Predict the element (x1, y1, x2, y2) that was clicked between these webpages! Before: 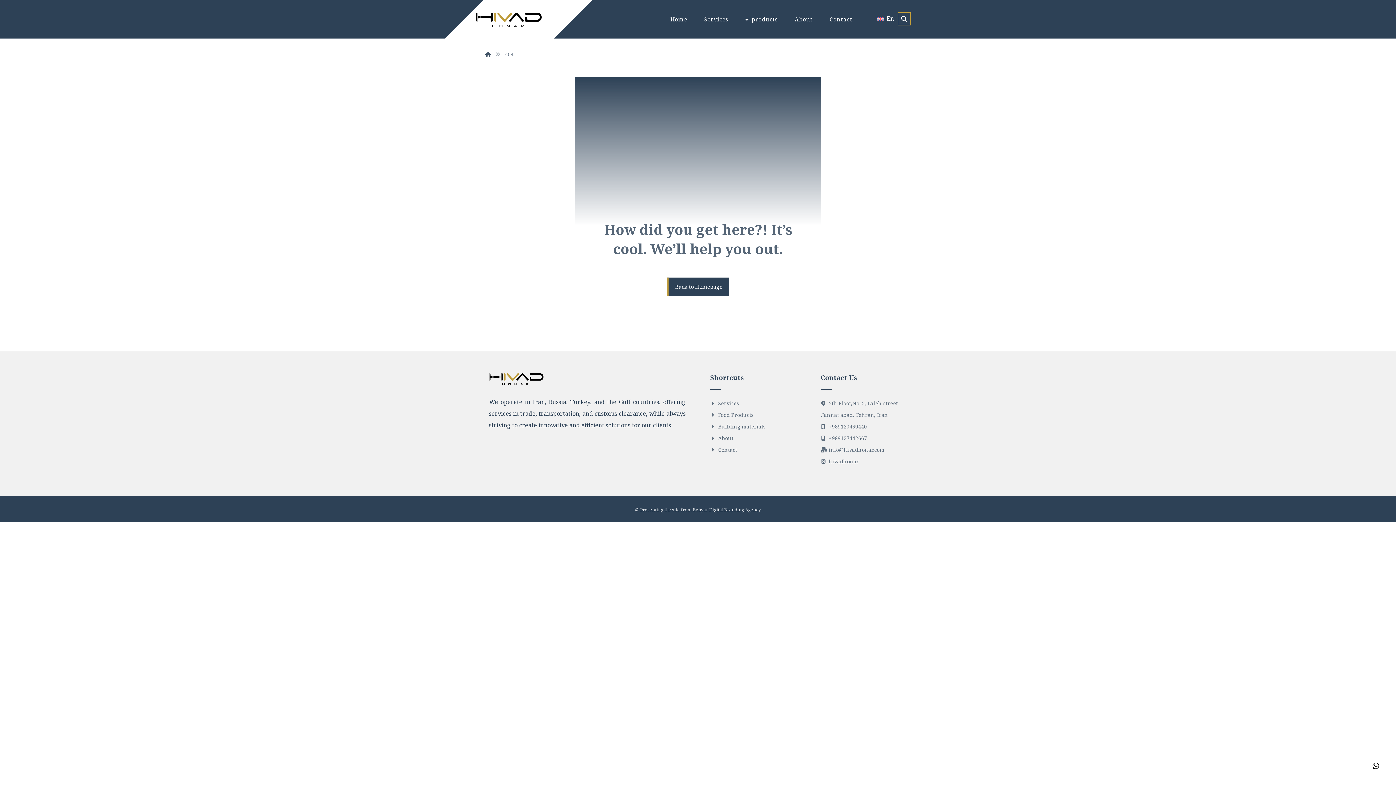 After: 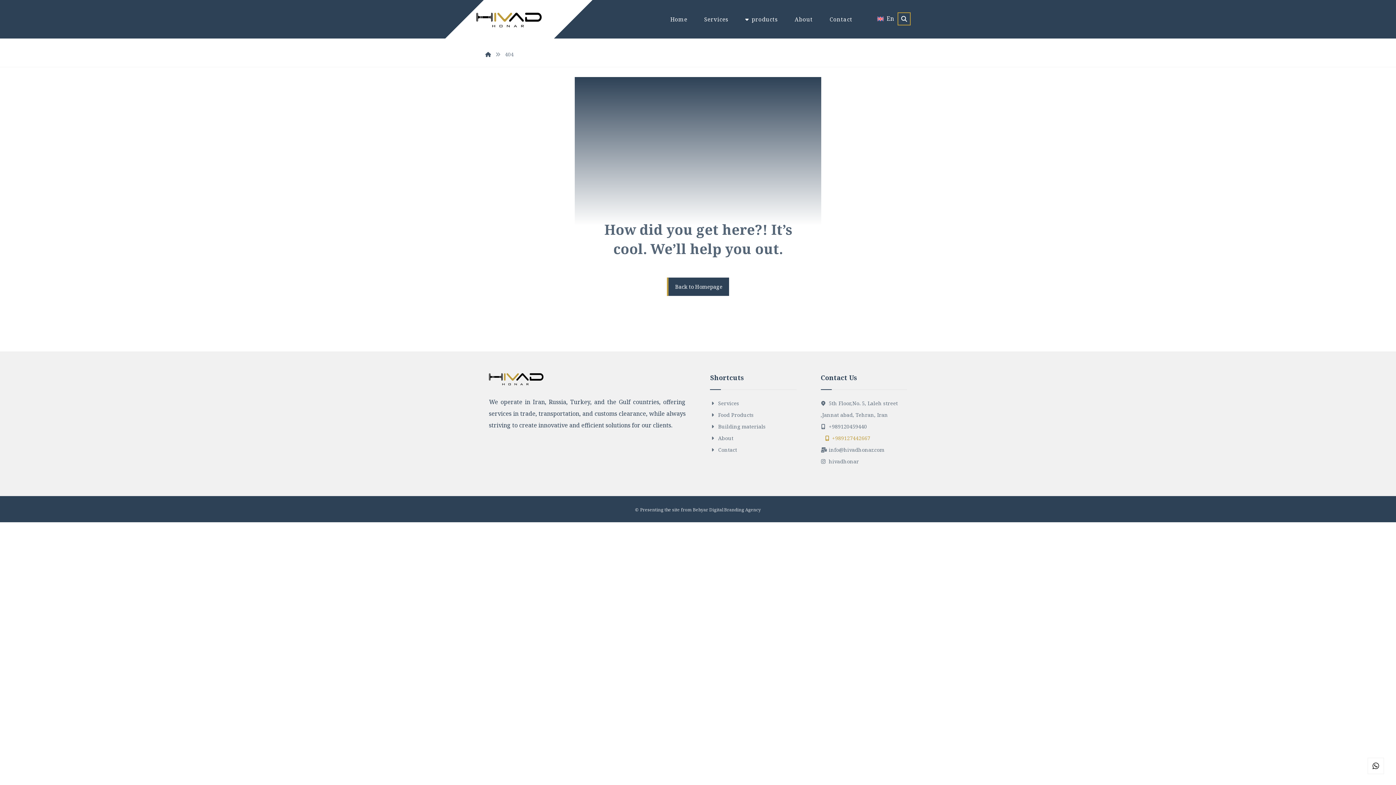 Action: bbox: (820, 434, 867, 441) label: +989127442667